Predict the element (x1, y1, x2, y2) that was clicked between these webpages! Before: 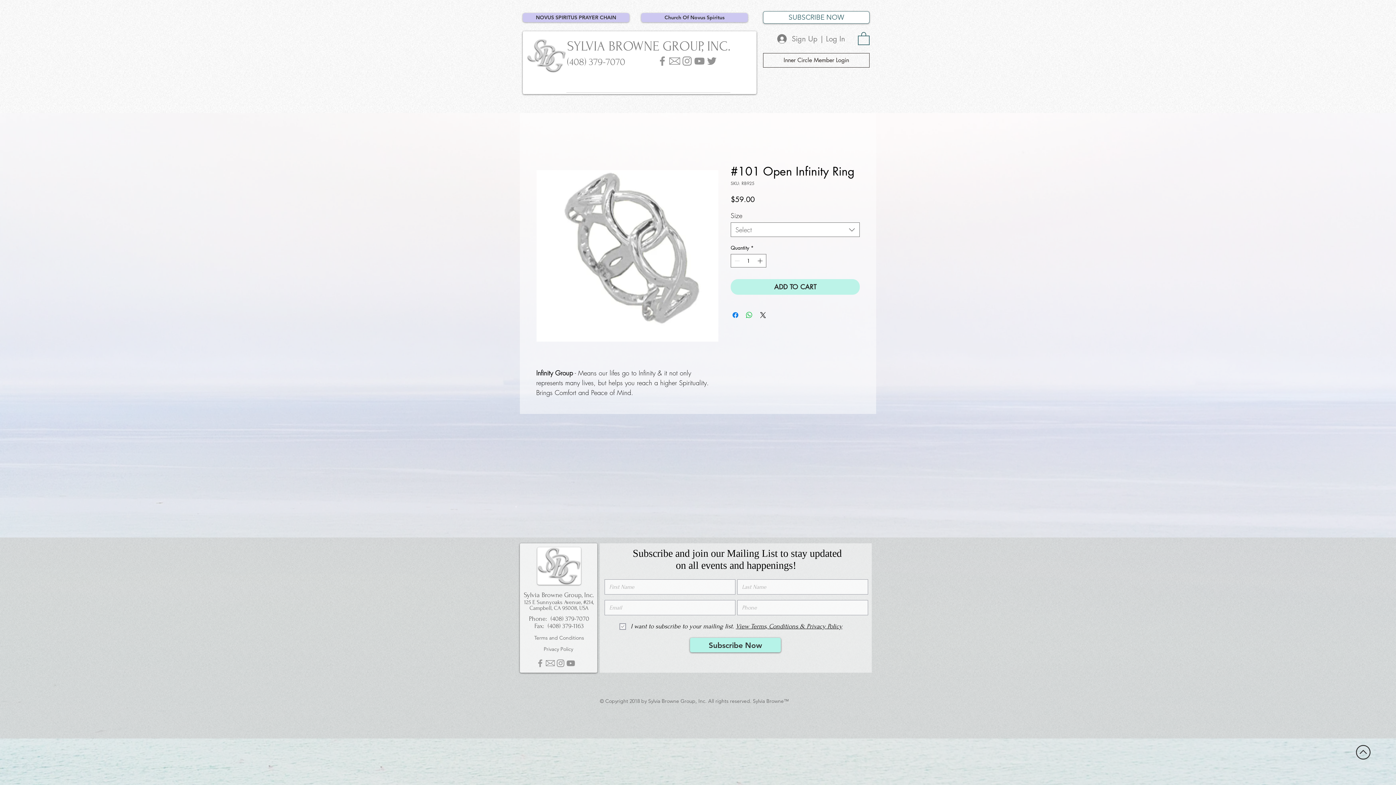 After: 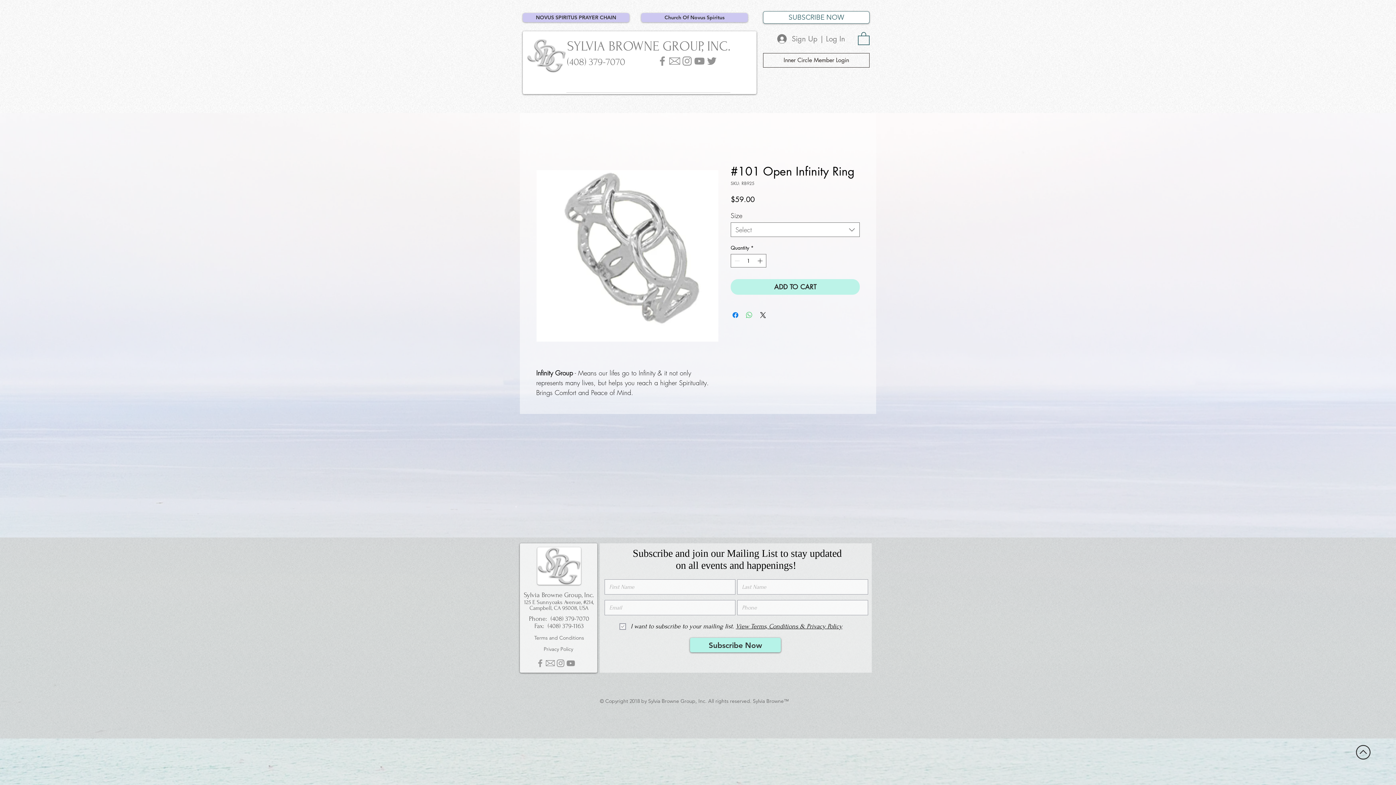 Action: label: Share on WhatsApp bbox: (745, 310, 753, 319)